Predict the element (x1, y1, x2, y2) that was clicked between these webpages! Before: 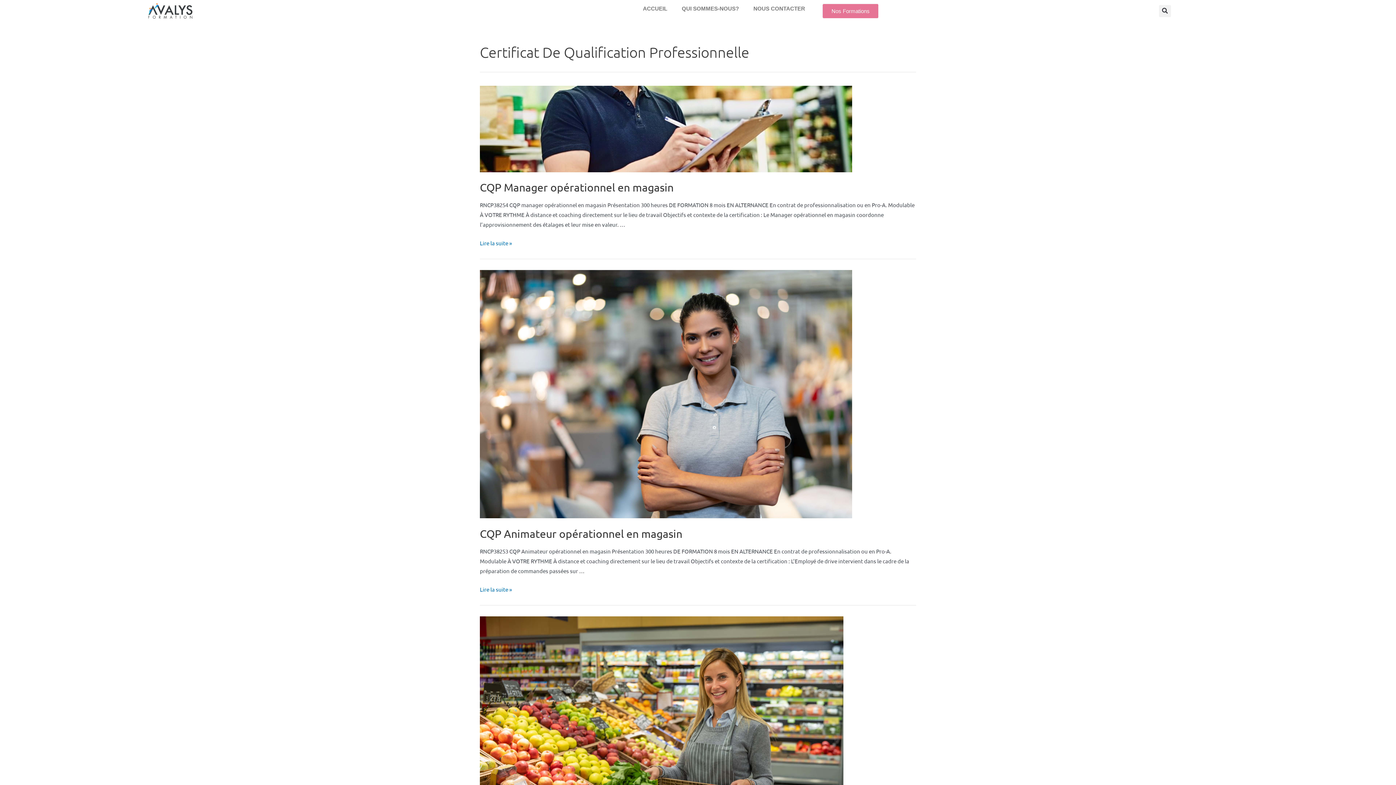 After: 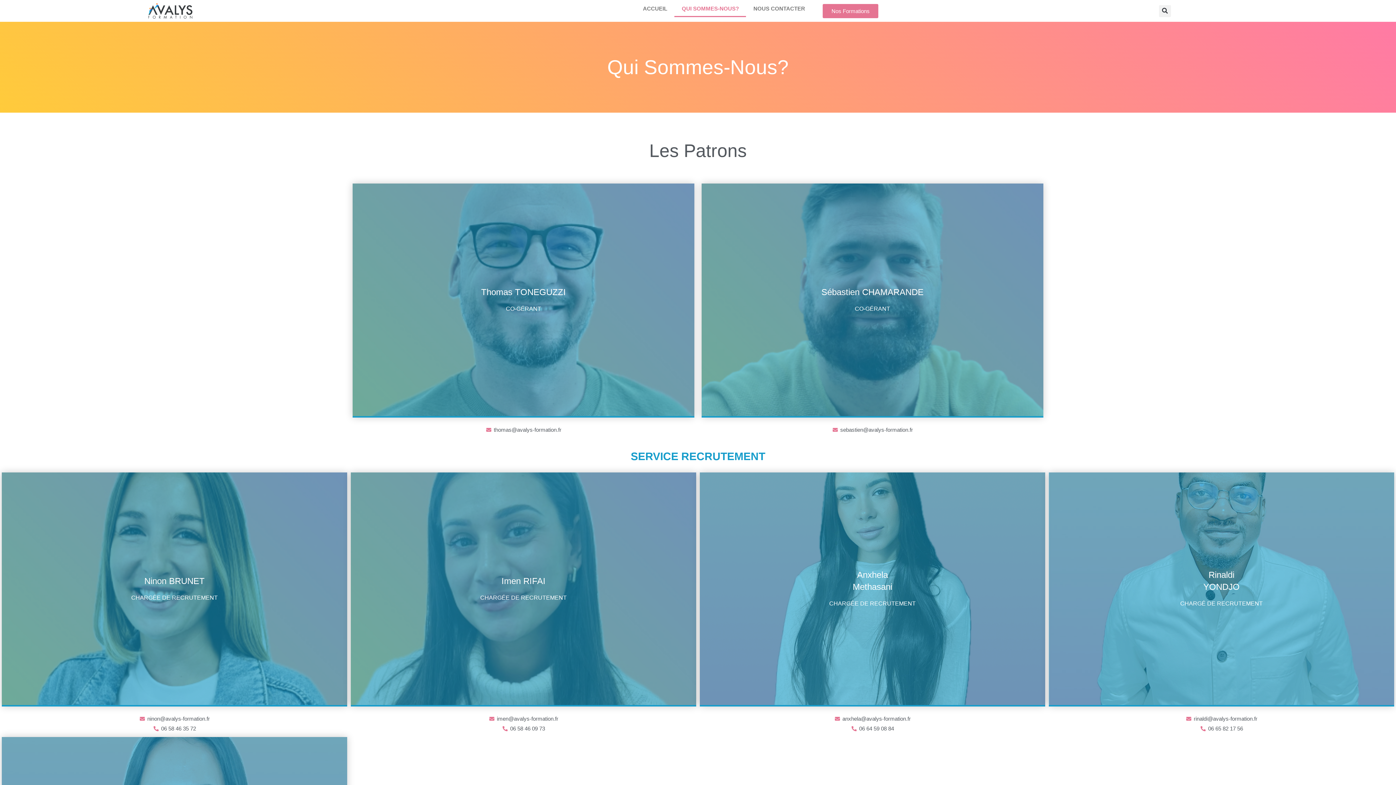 Action: label: QUI SOMMES-NOUS? bbox: (674, 0, 746, 16)